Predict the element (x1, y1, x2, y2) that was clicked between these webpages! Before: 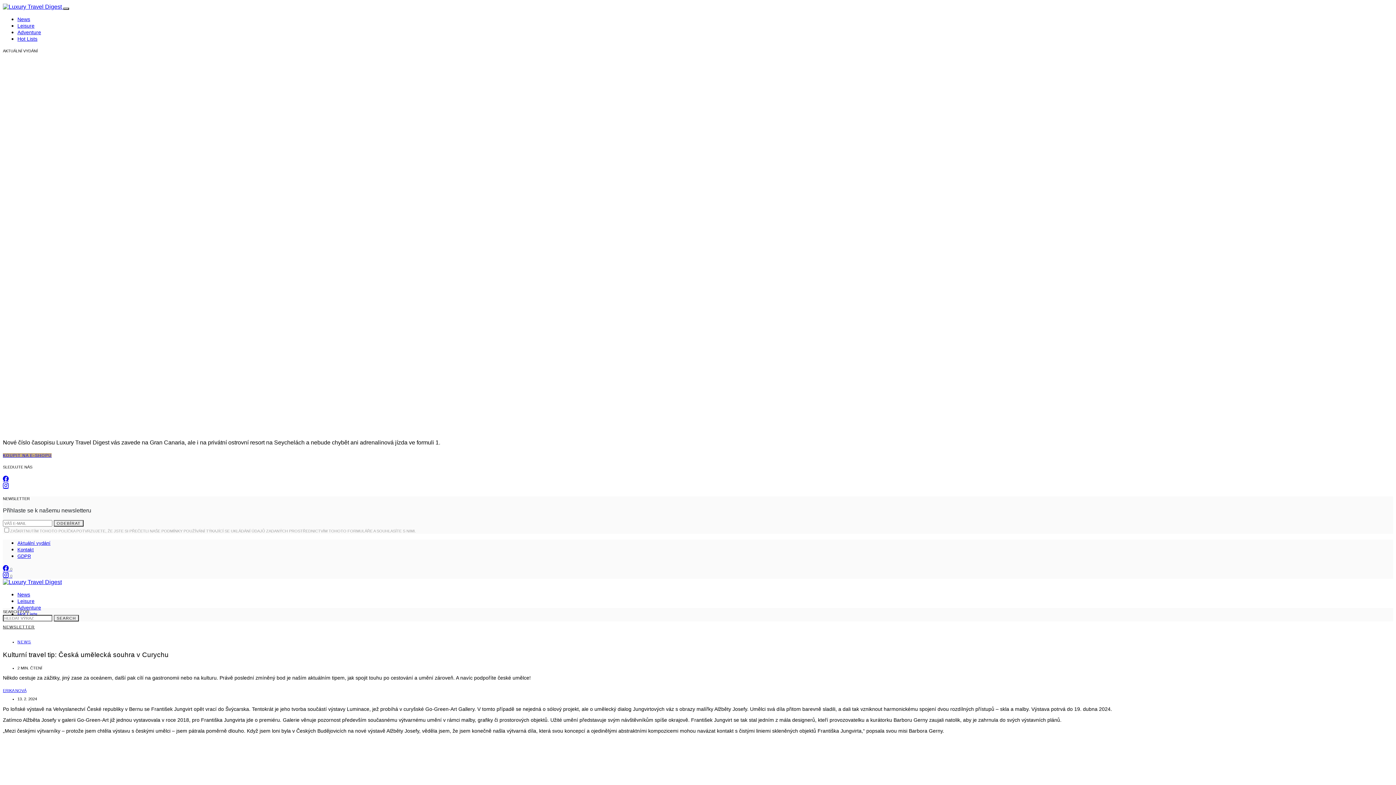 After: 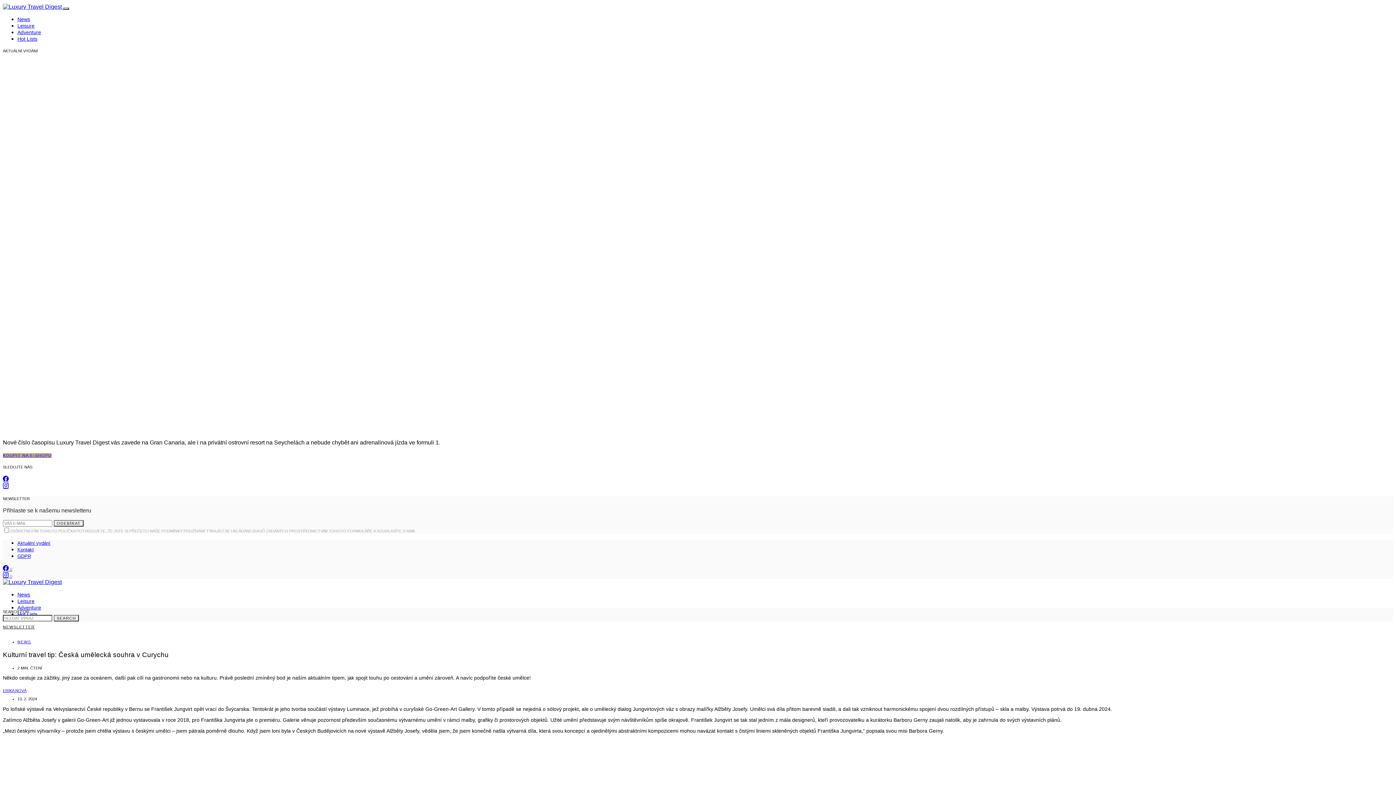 Action: label: ODEBÍRAT bbox: (53, 520, 83, 526)